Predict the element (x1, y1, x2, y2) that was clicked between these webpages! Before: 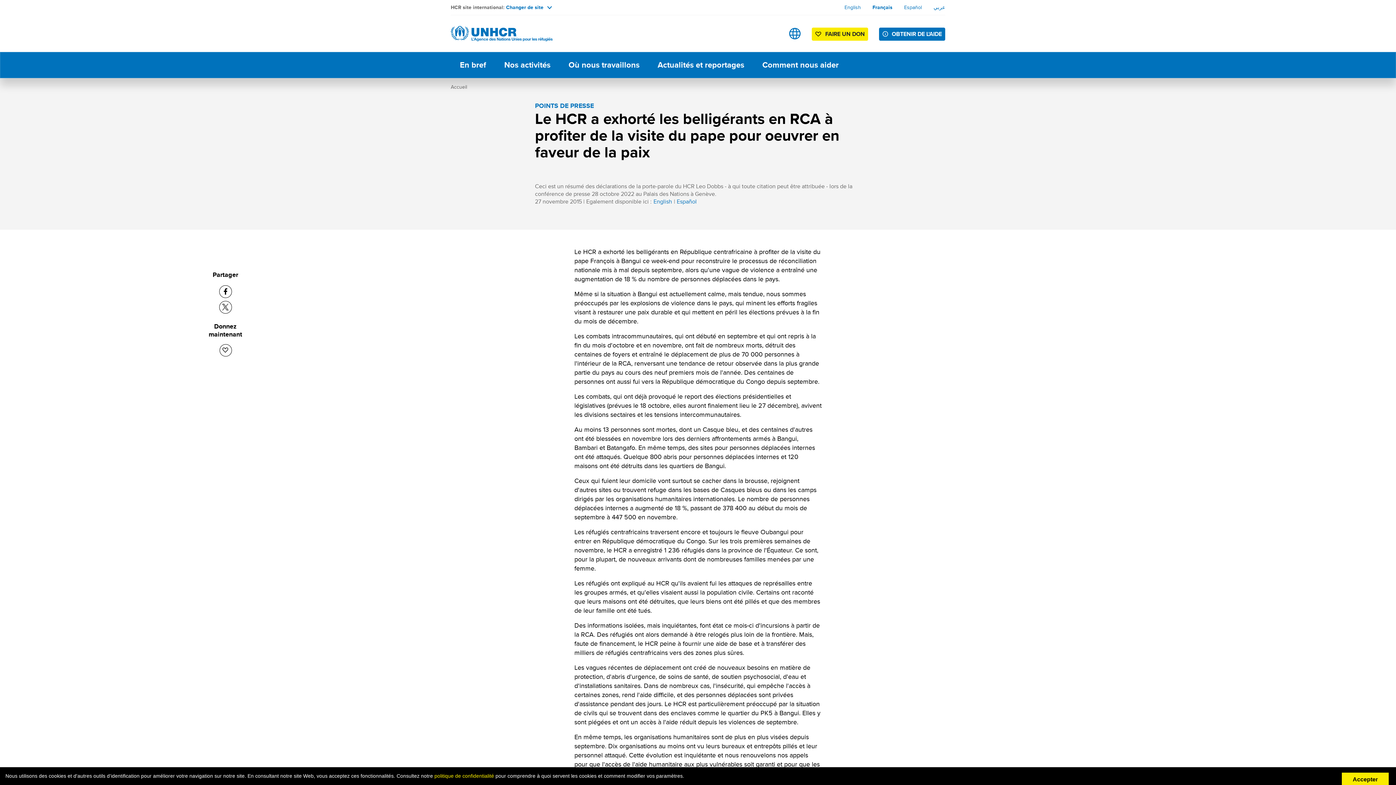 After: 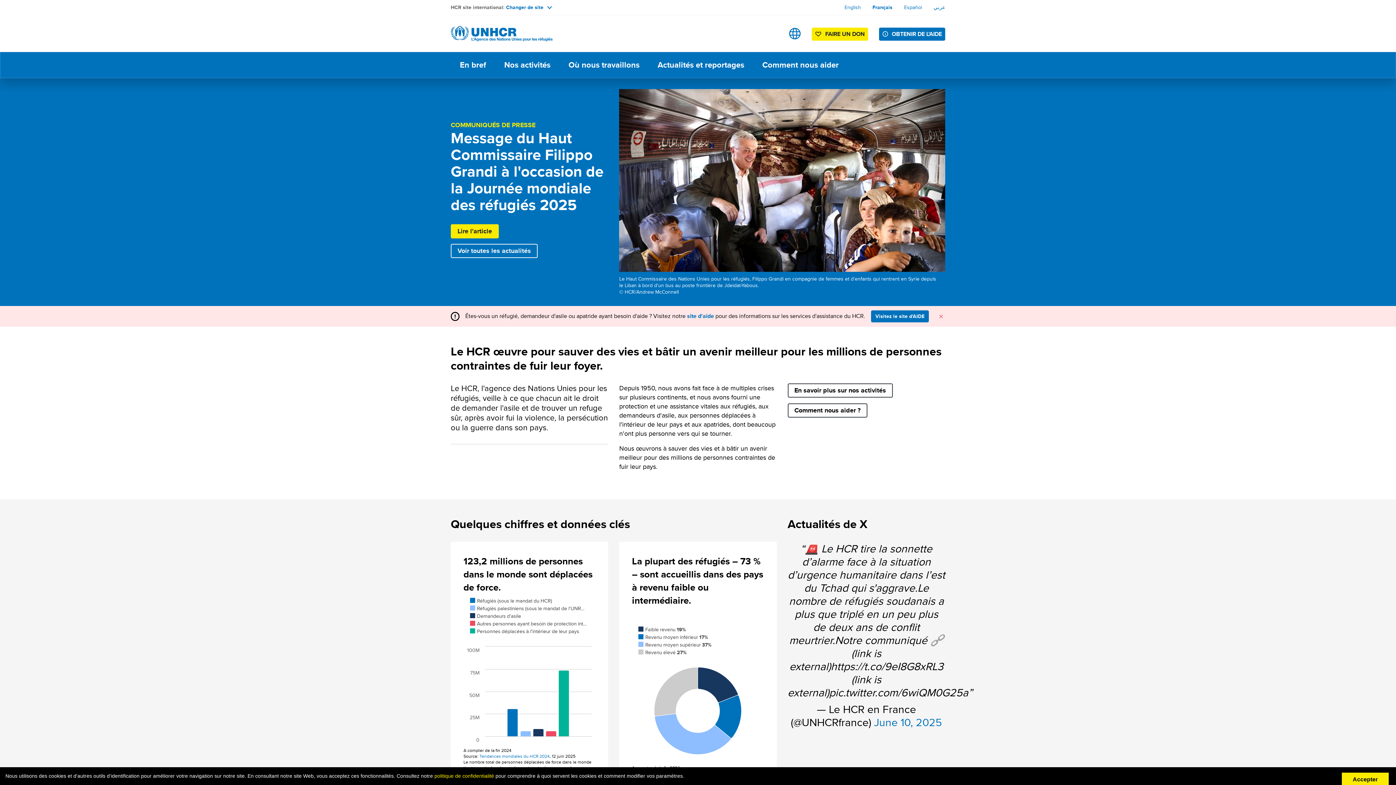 Action: label: Accueil bbox: (450, 83, 467, 90)